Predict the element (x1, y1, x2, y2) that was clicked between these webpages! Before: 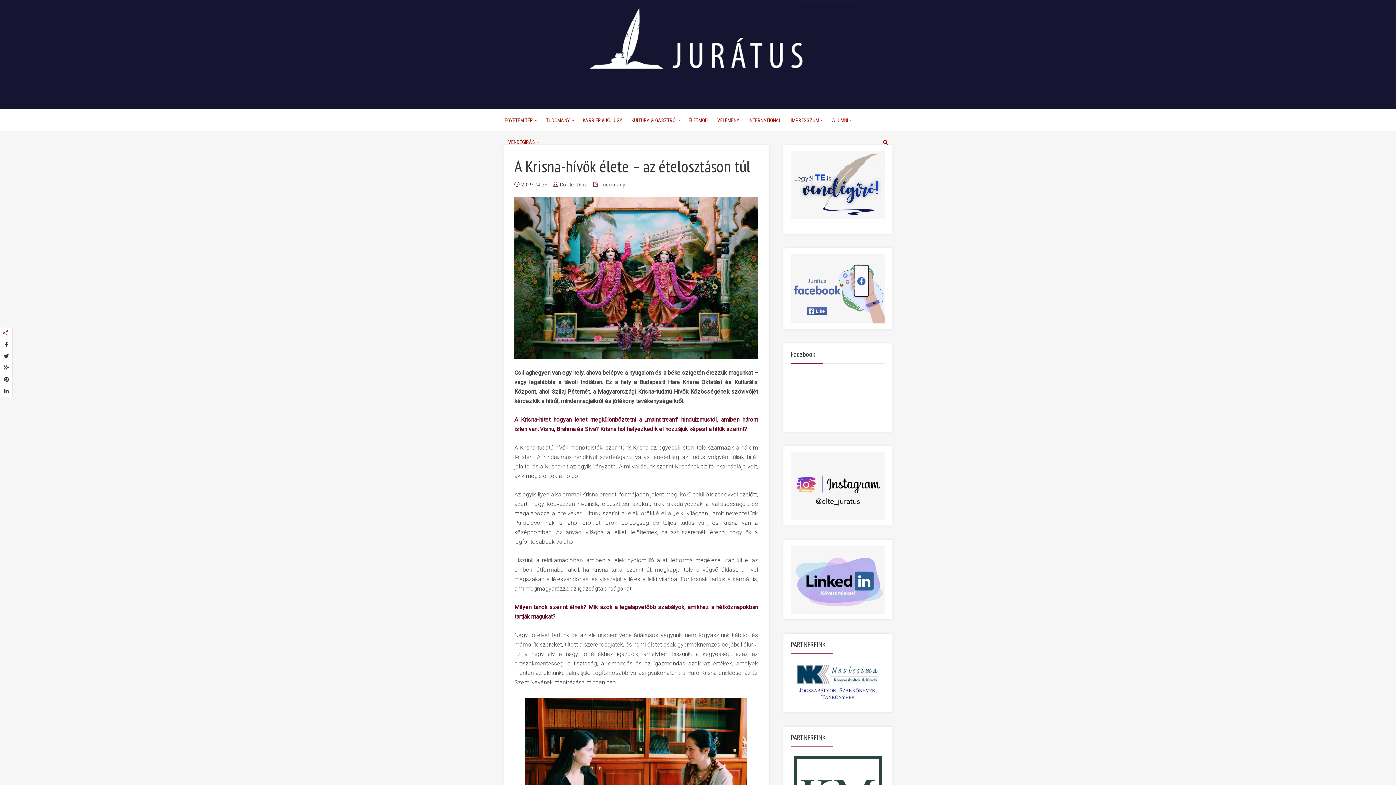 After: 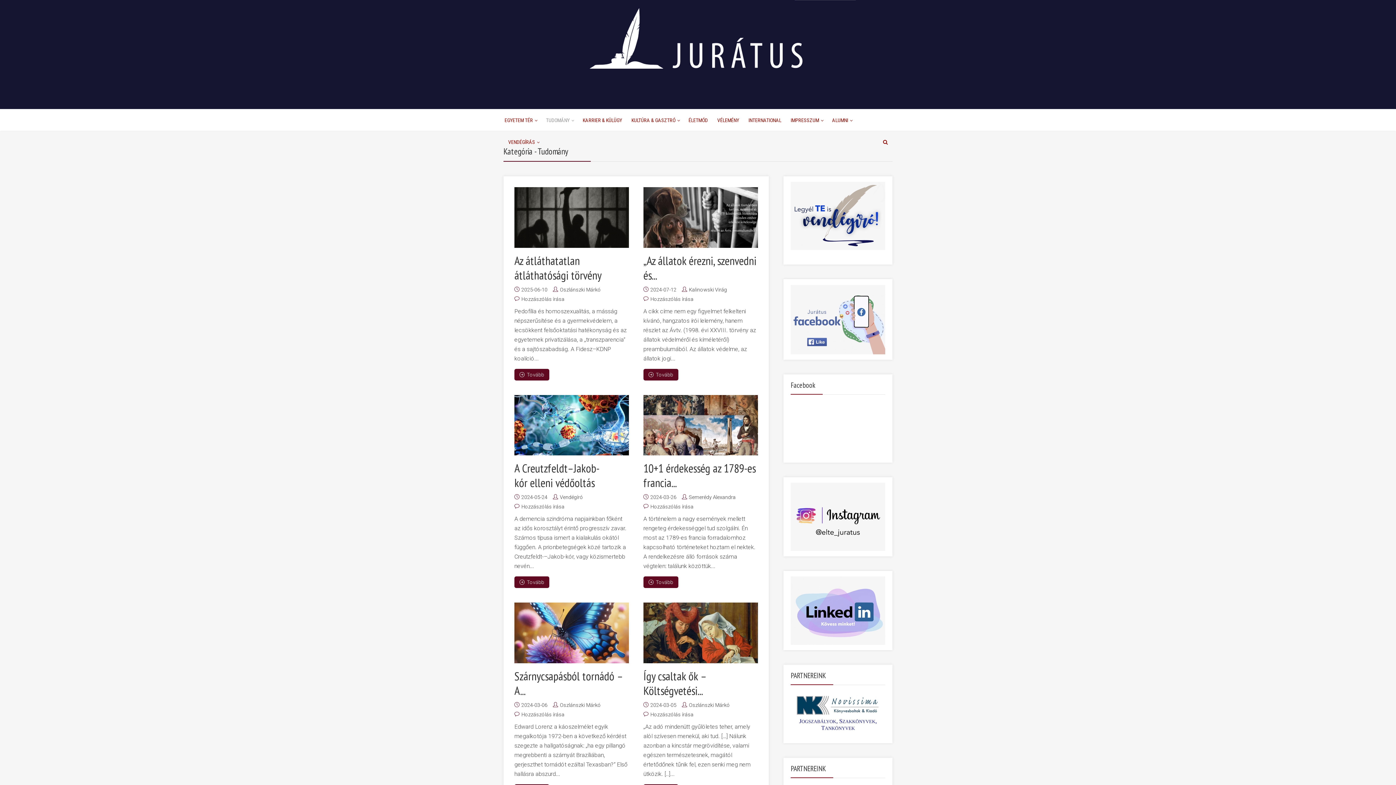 Action: label: TUDOMÁNY bbox: (545, 109, 570, 131)